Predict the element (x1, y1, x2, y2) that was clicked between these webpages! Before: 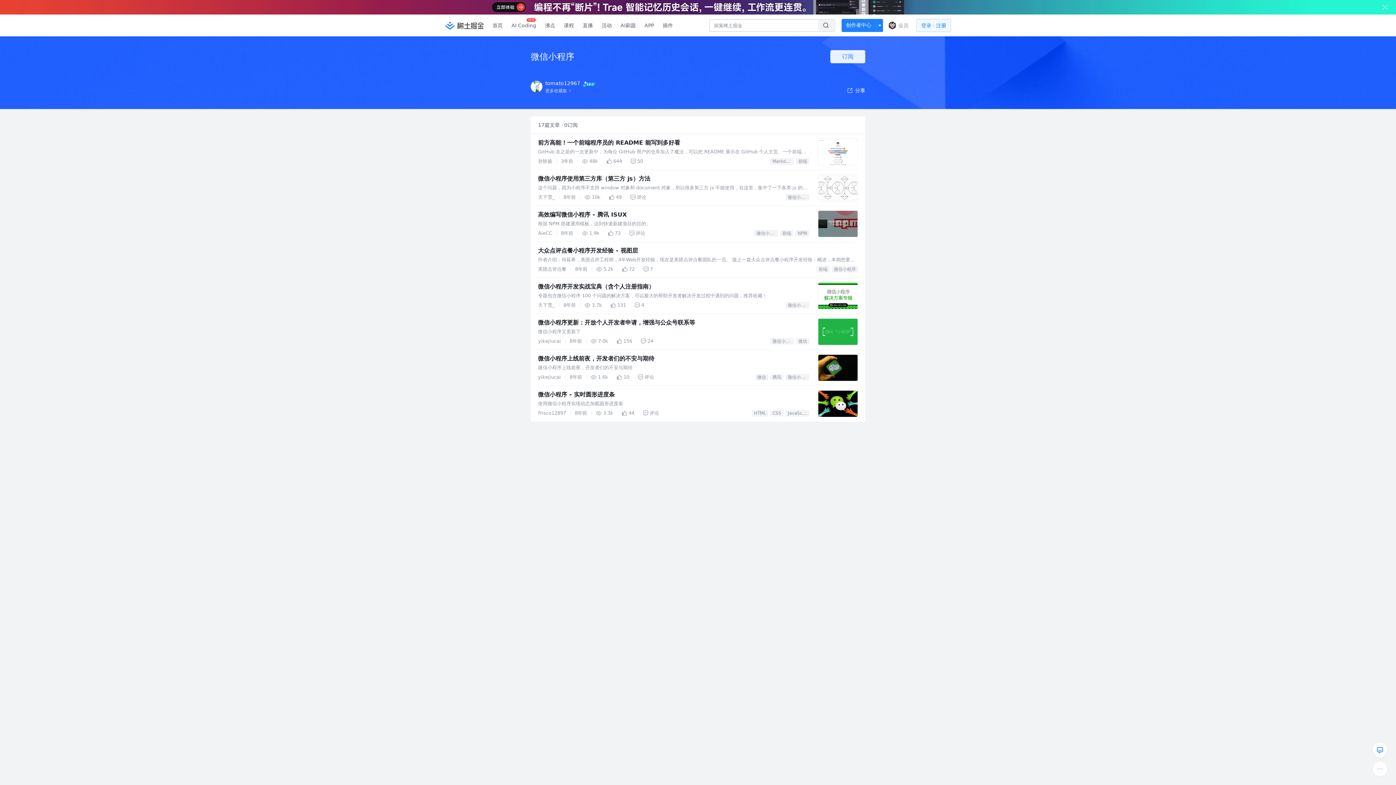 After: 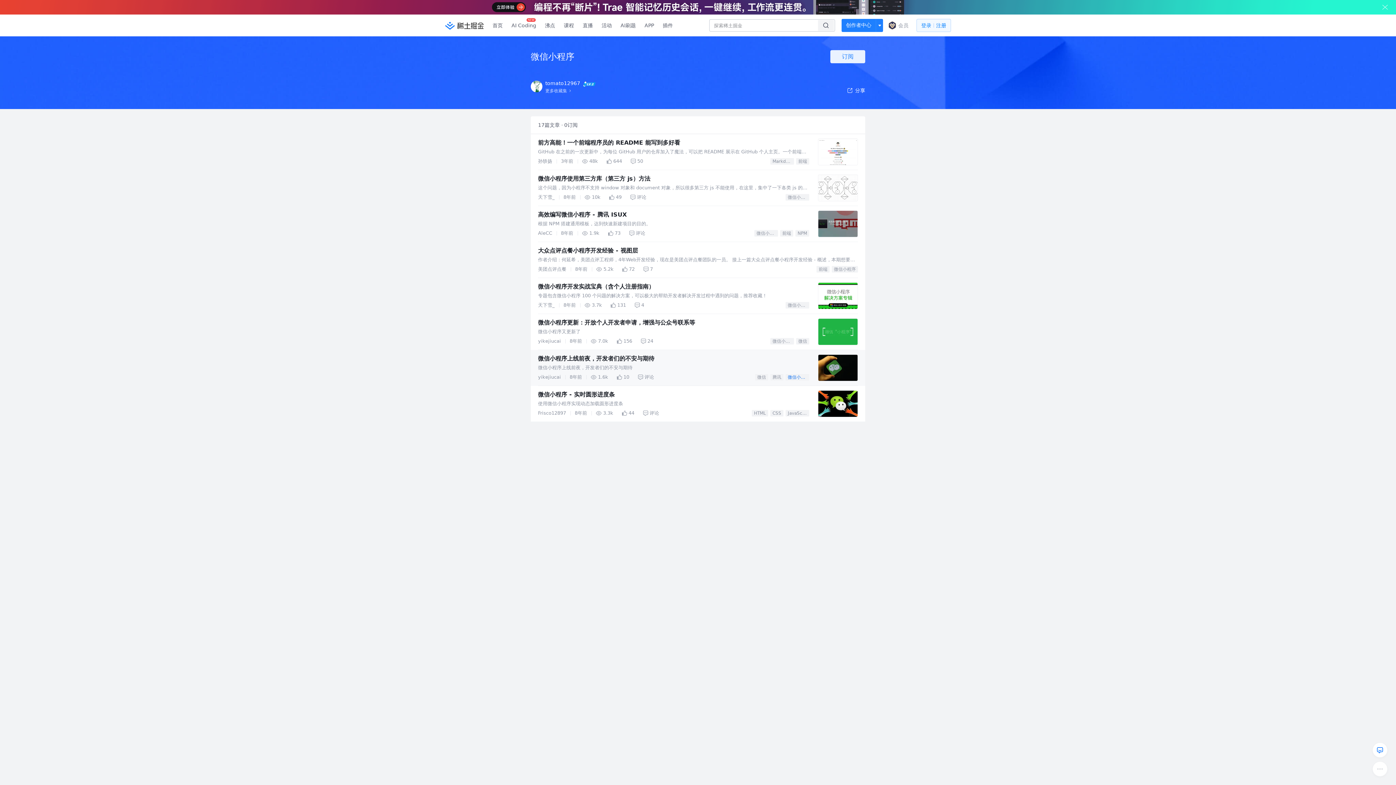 Action: label: 微信小程序 bbox: (551, 632, 573, 637)